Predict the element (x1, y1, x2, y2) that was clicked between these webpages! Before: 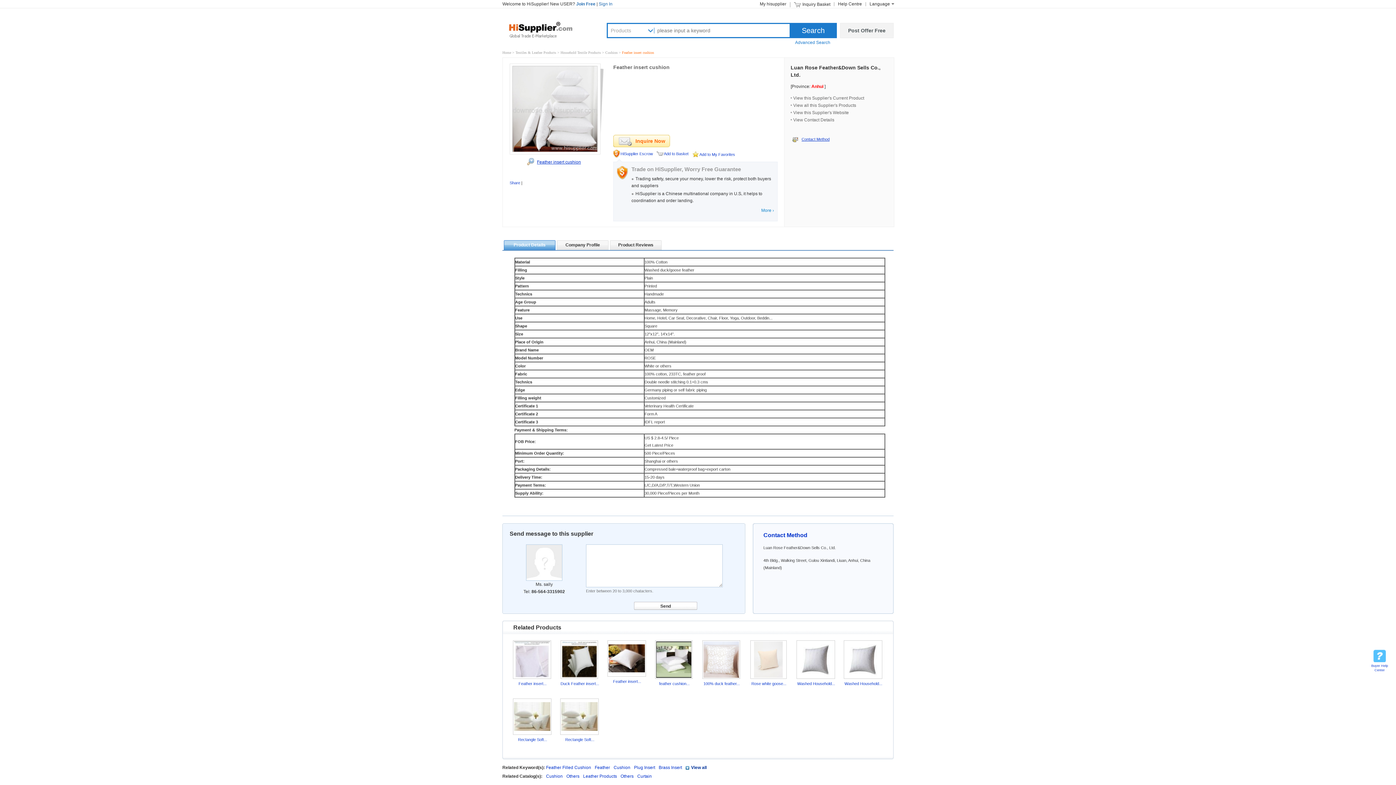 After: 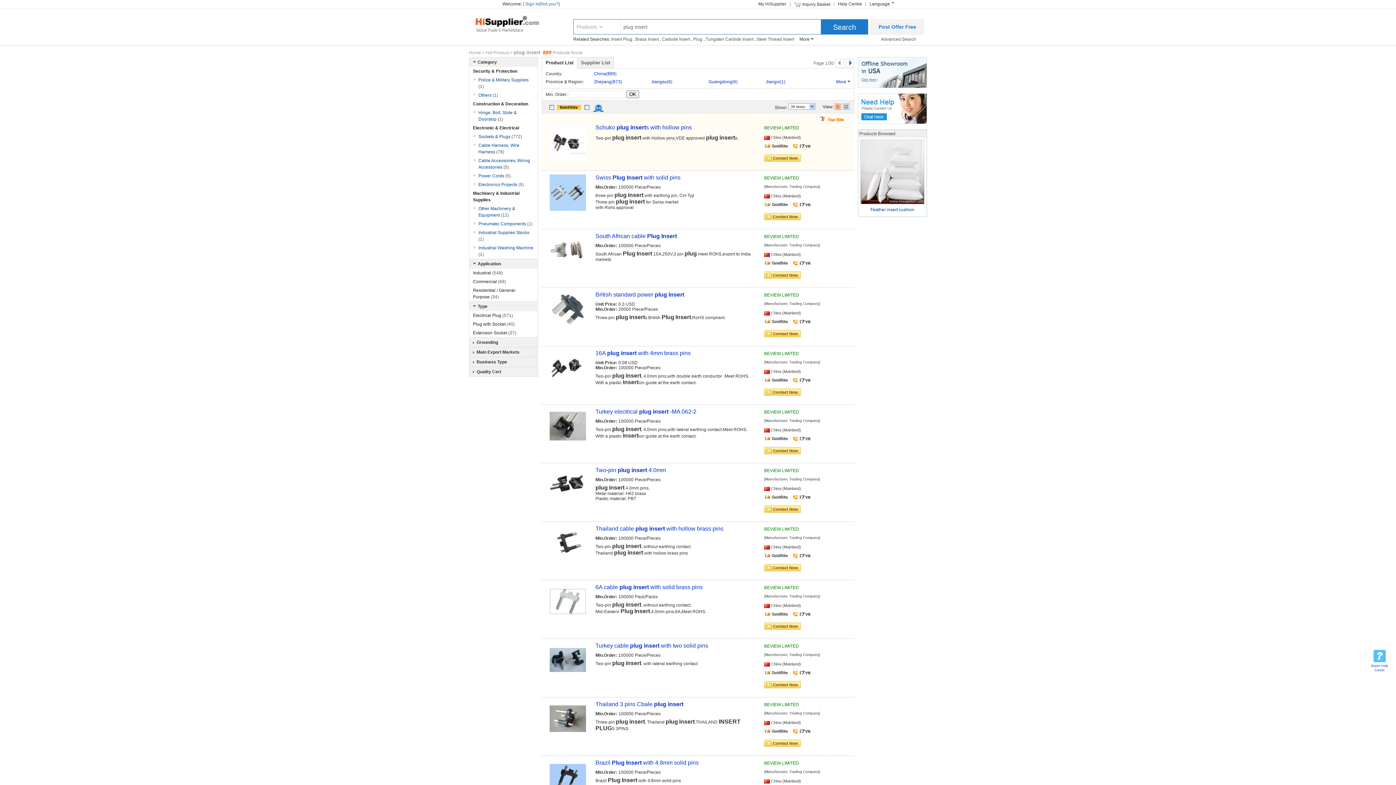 Action: label: Plug Insert bbox: (634, 765, 657, 770)